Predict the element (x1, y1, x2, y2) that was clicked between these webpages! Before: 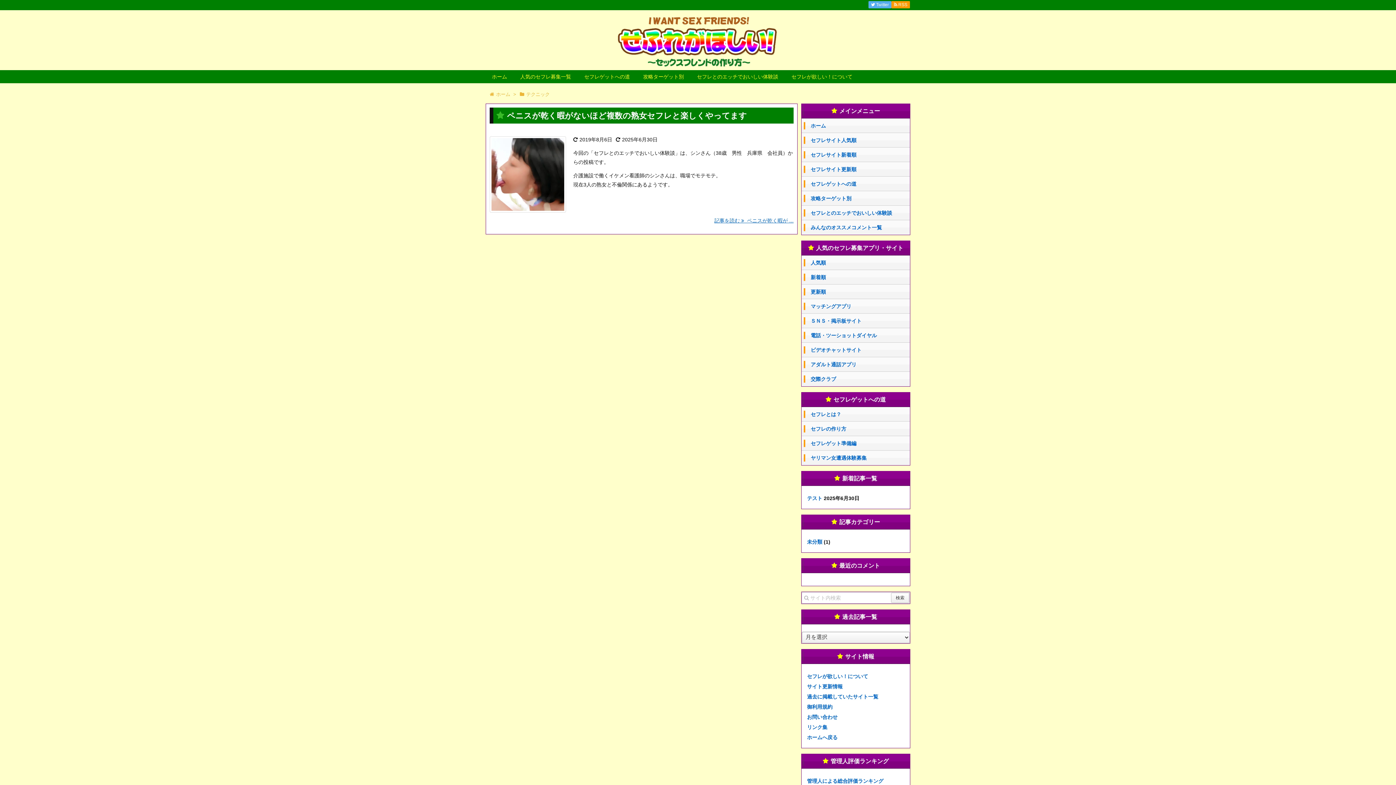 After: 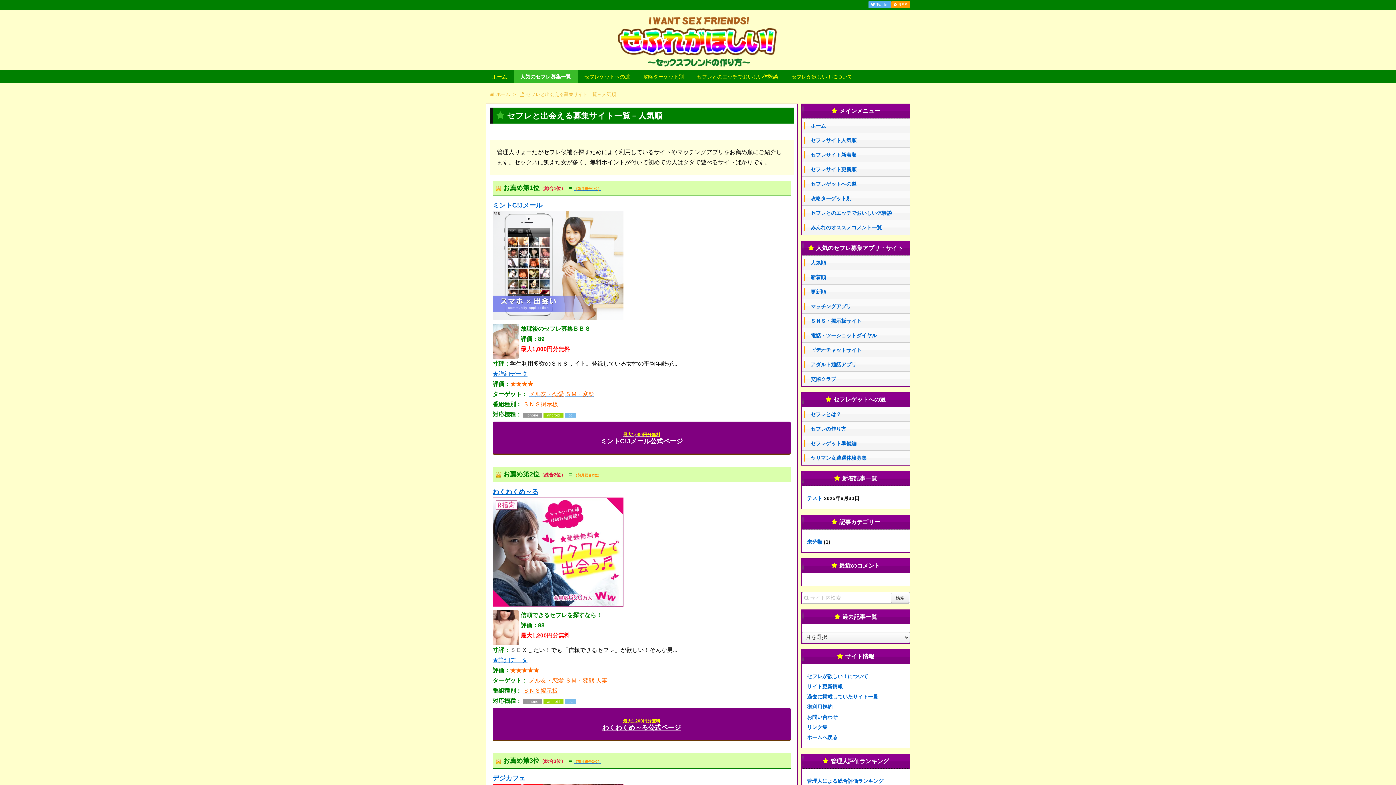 Action: label: セフレサイト人気順 bbox: (810, 137, 910, 142)